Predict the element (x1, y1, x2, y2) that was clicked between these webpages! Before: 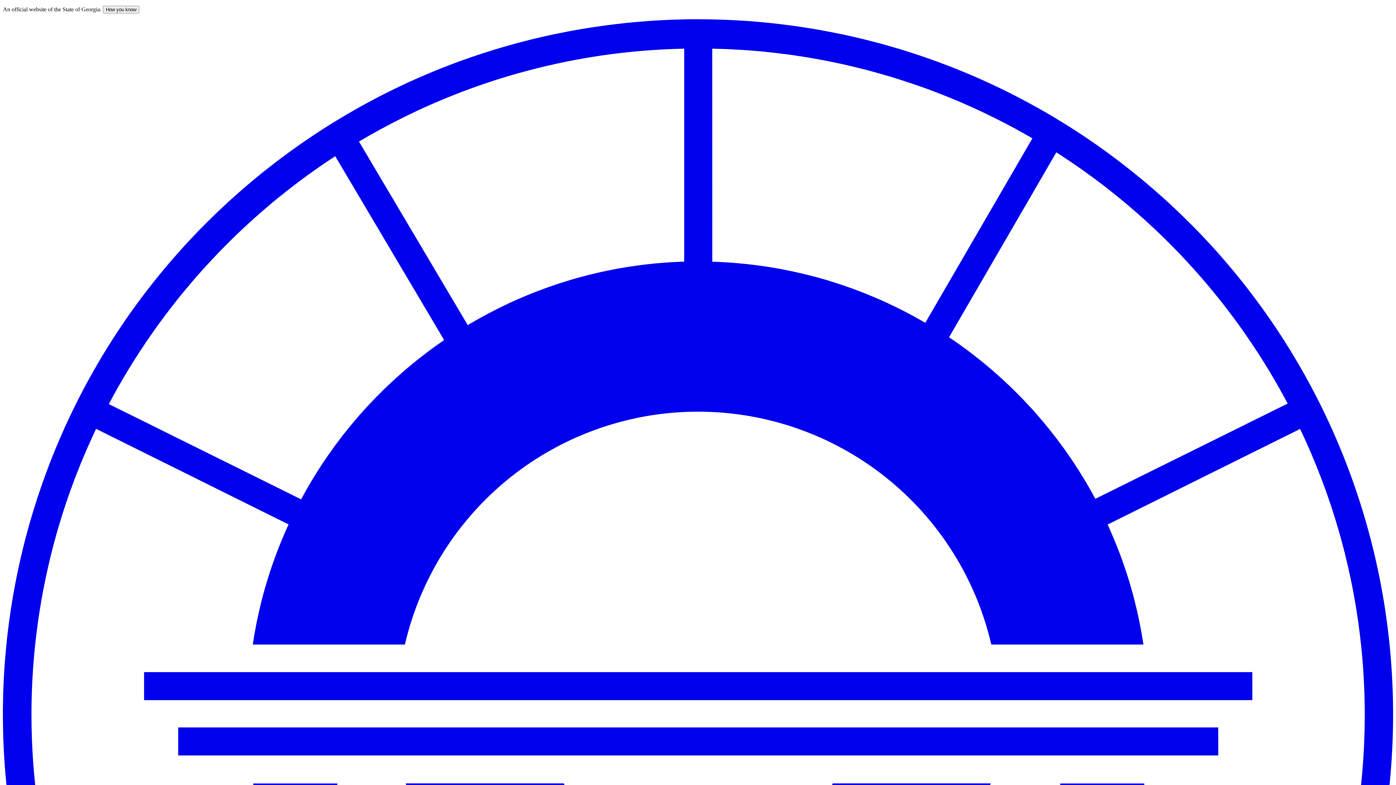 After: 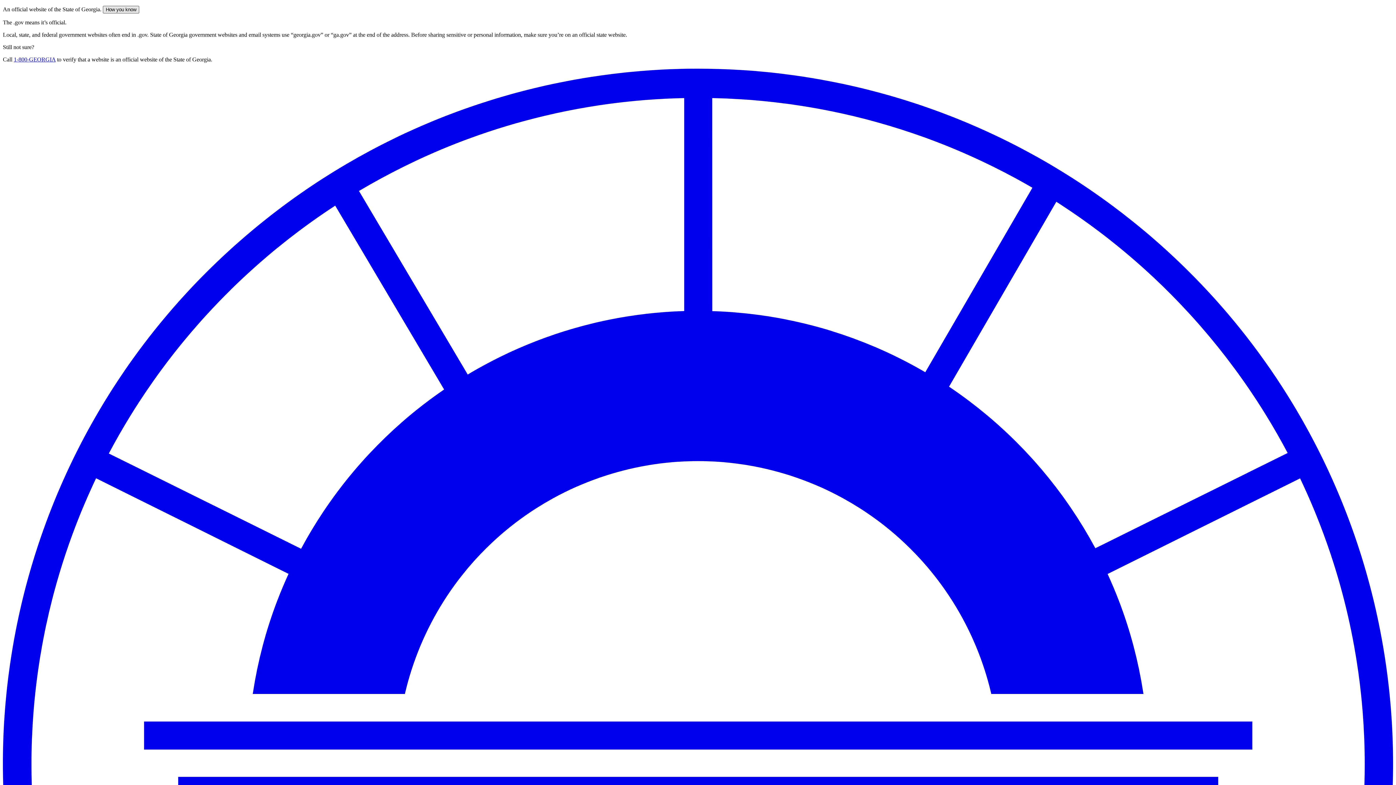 Action: label: How you know bbox: (102, 5, 139, 13)